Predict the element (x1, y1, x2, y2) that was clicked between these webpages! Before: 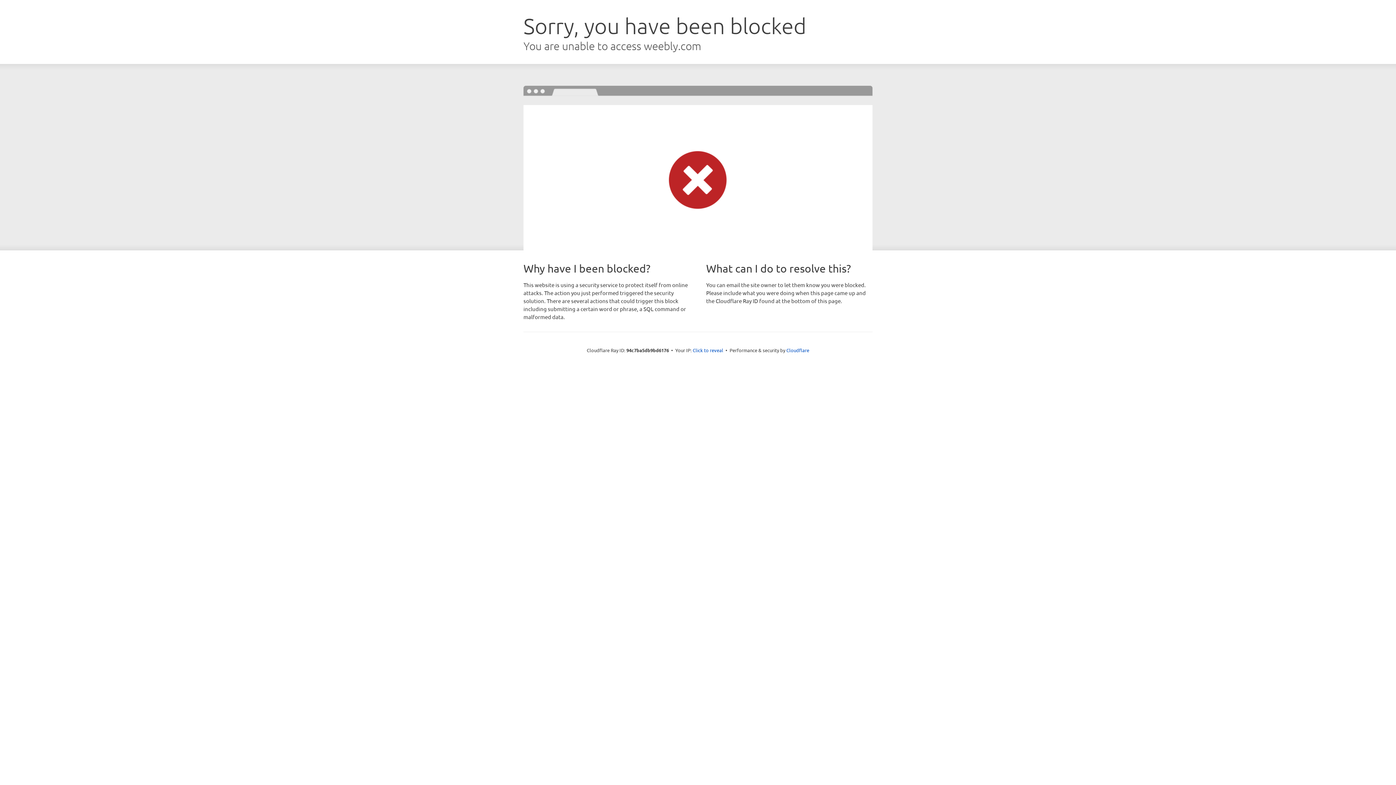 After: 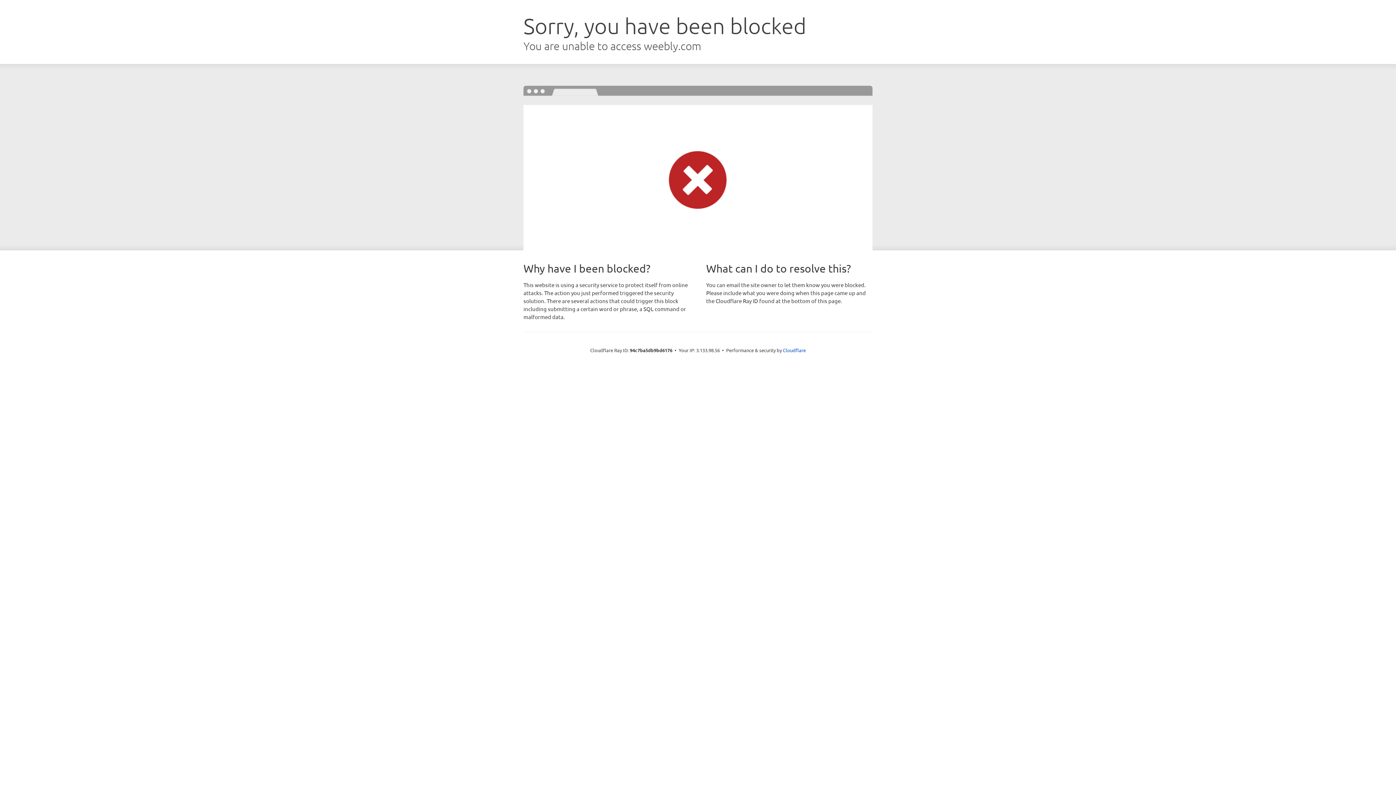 Action: label: Click to reveal bbox: (692, 346, 723, 353)